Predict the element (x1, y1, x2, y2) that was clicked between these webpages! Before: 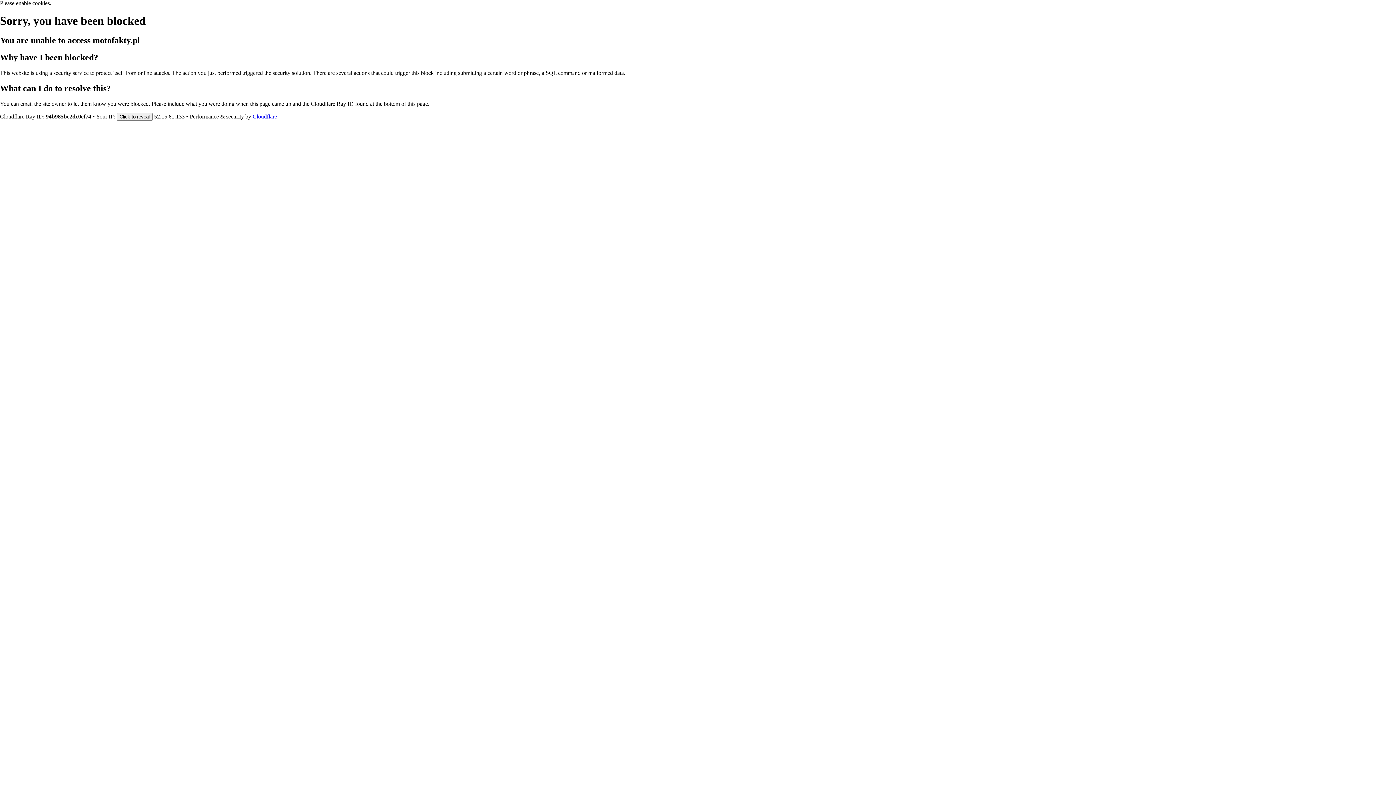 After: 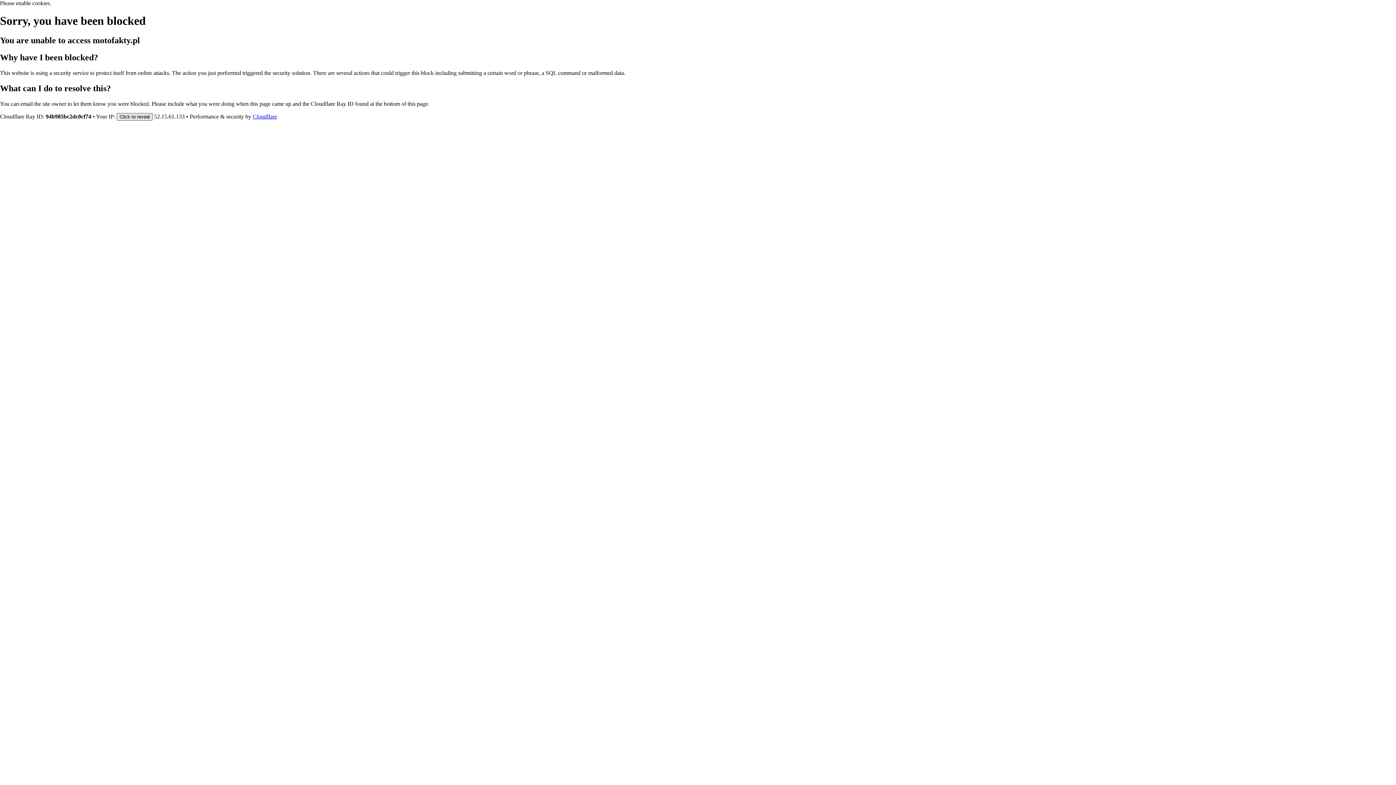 Action: bbox: (116, 112, 152, 120) label: Click to reveal